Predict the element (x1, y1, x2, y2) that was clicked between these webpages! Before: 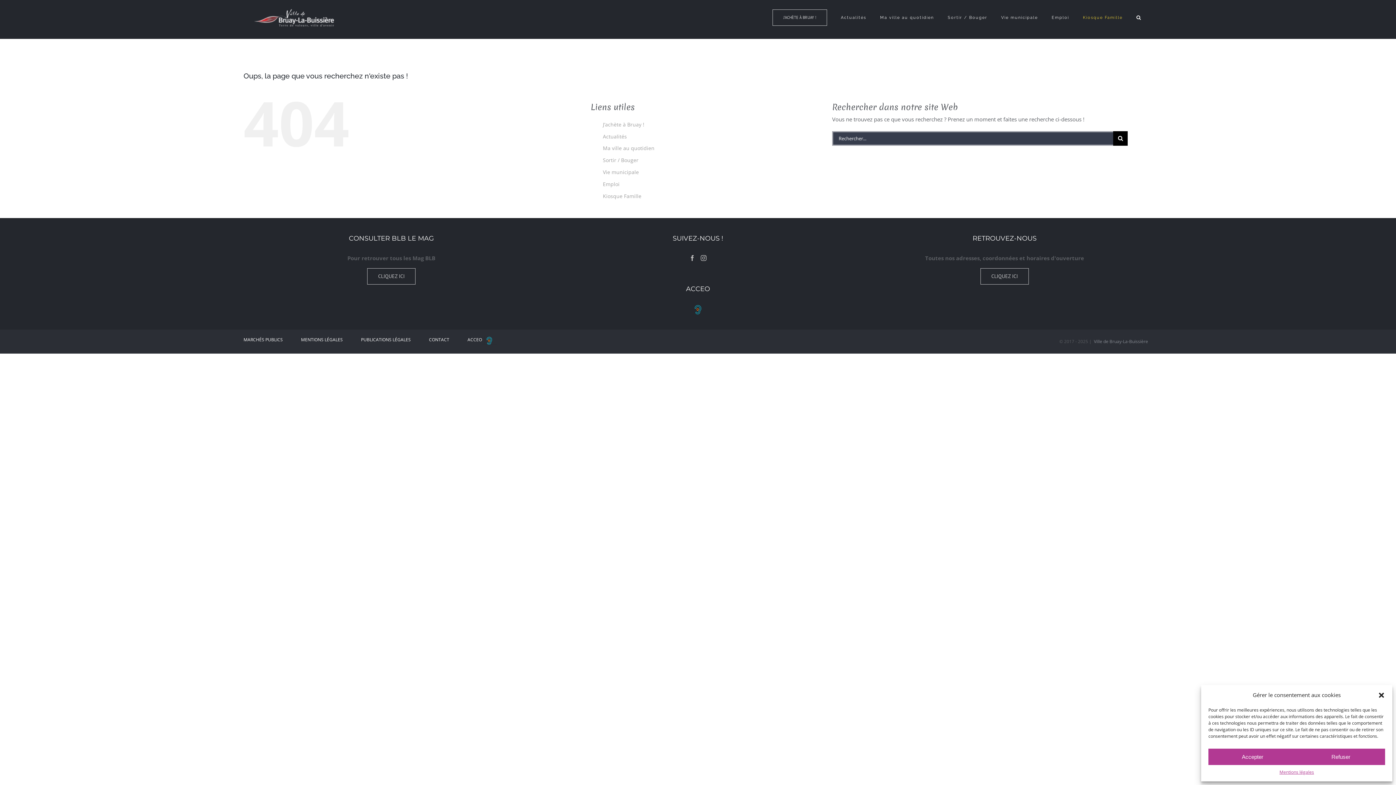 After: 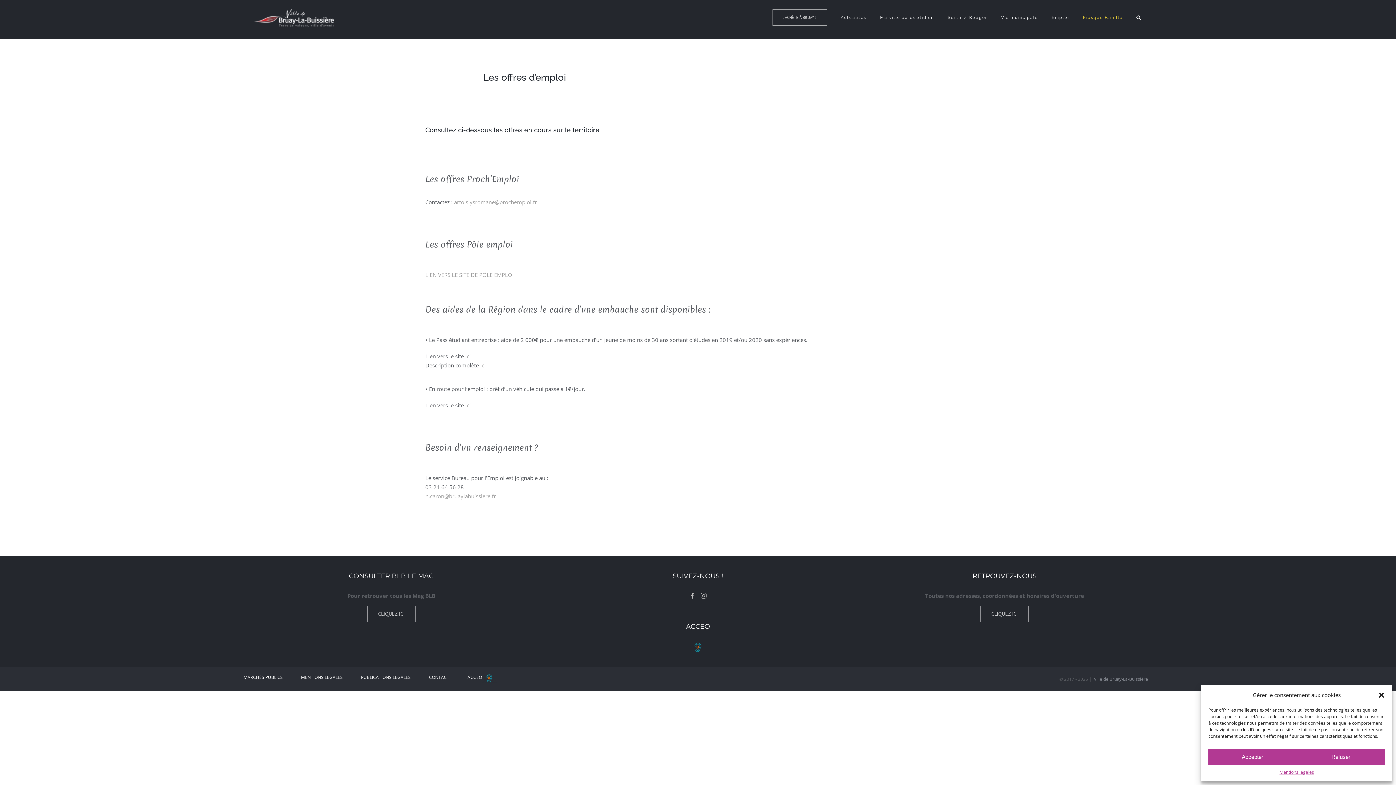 Action: label: Emploi bbox: (1052, 0, 1069, 34)